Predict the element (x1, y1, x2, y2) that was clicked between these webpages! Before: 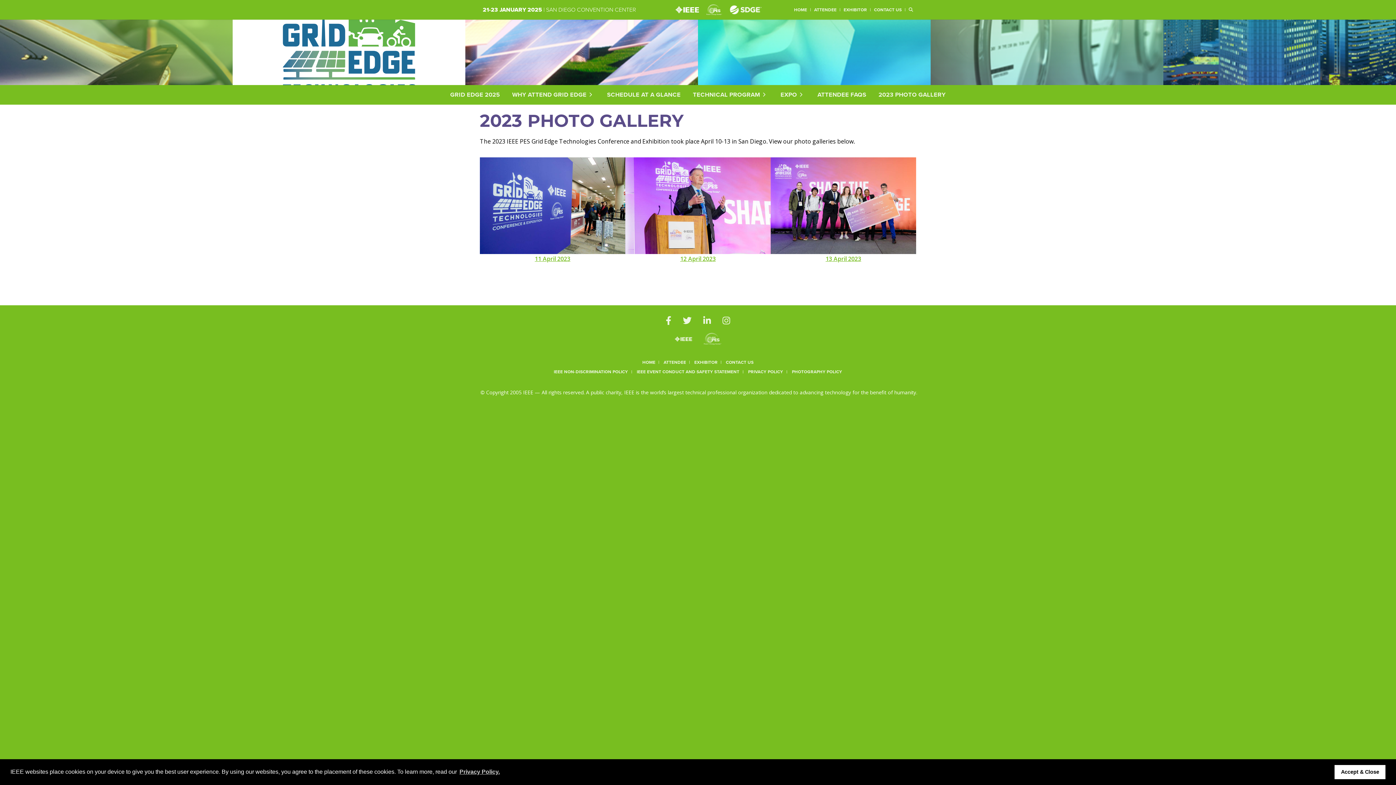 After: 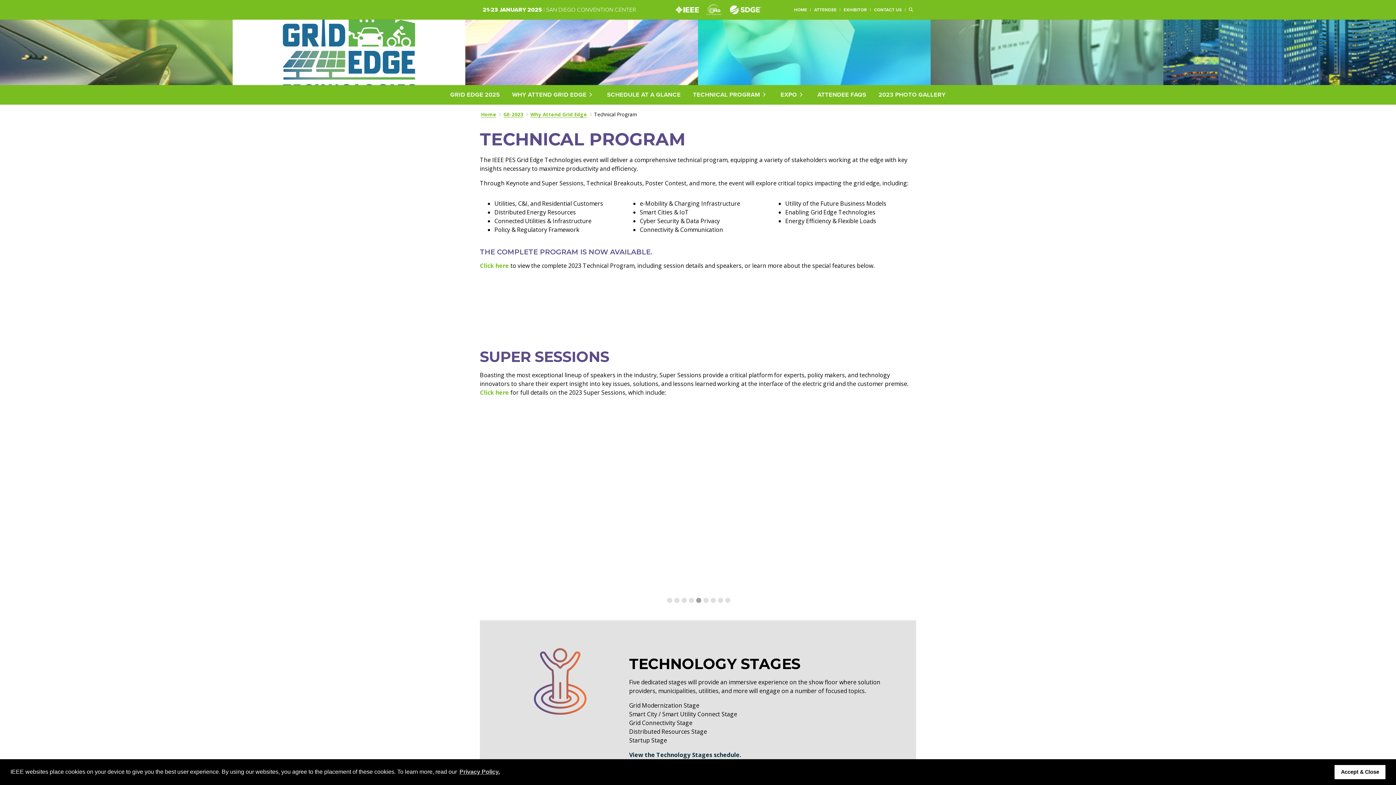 Action: label: TECHNICAL PROGRAM bbox: (693, 90, 760, 99)